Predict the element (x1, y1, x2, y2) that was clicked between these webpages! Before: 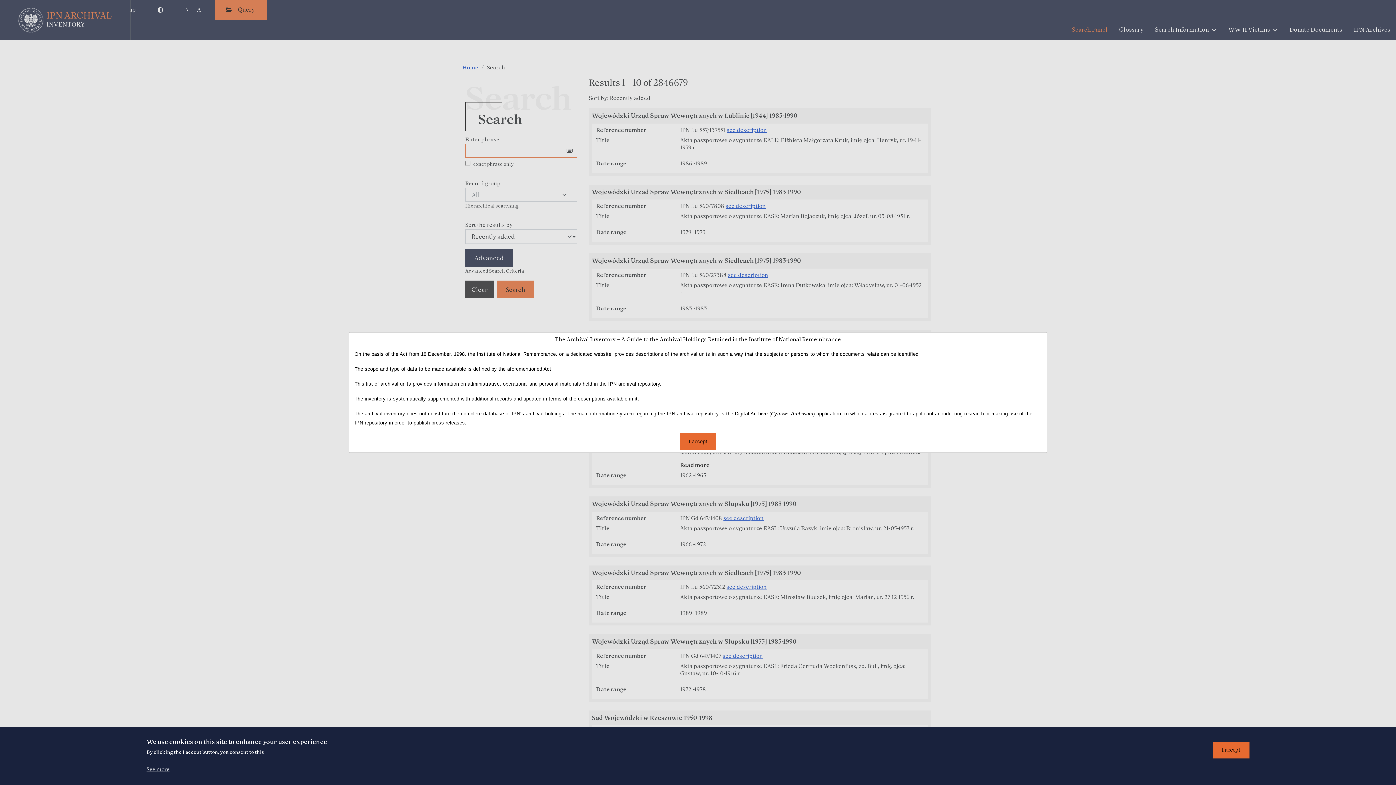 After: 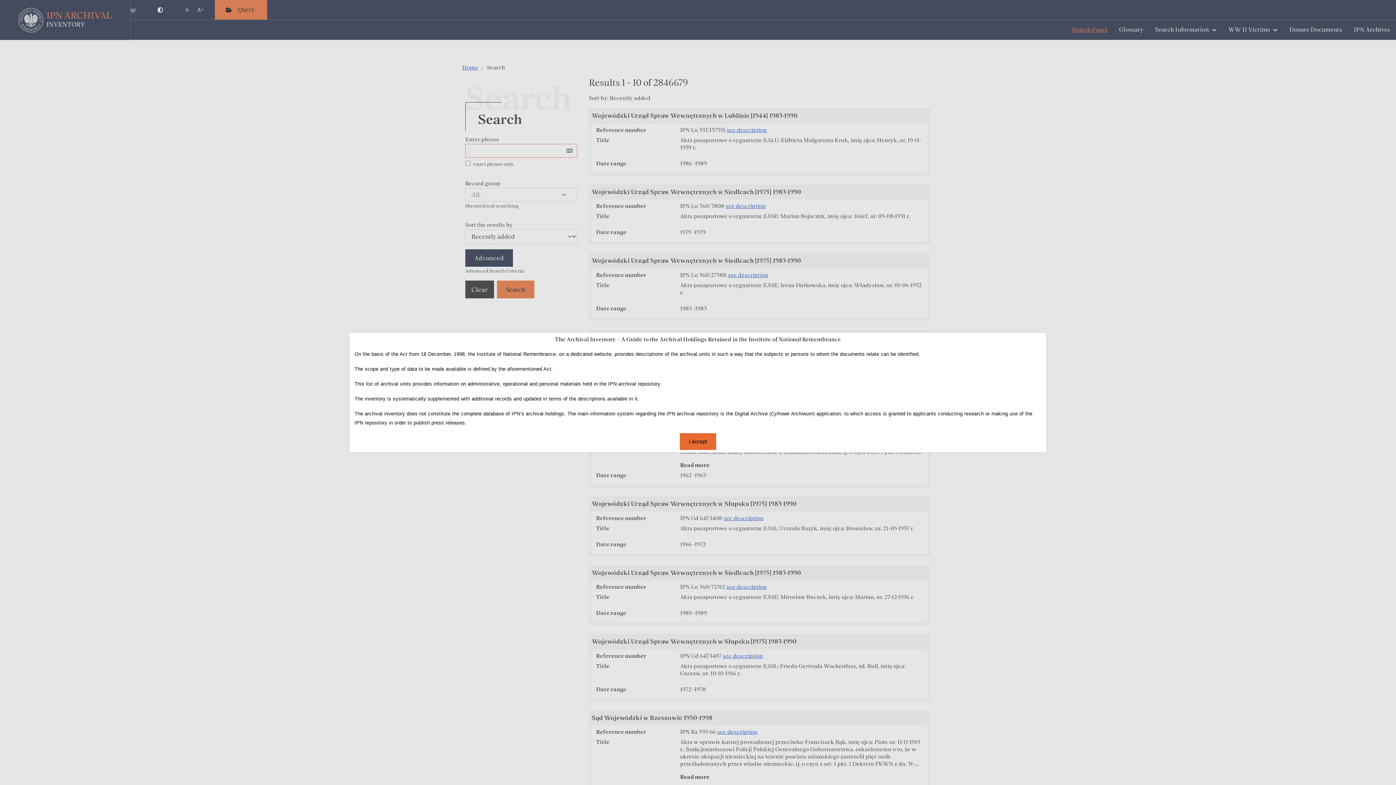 Action: label: I accept bbox: (1213, 742, 1249, 758)